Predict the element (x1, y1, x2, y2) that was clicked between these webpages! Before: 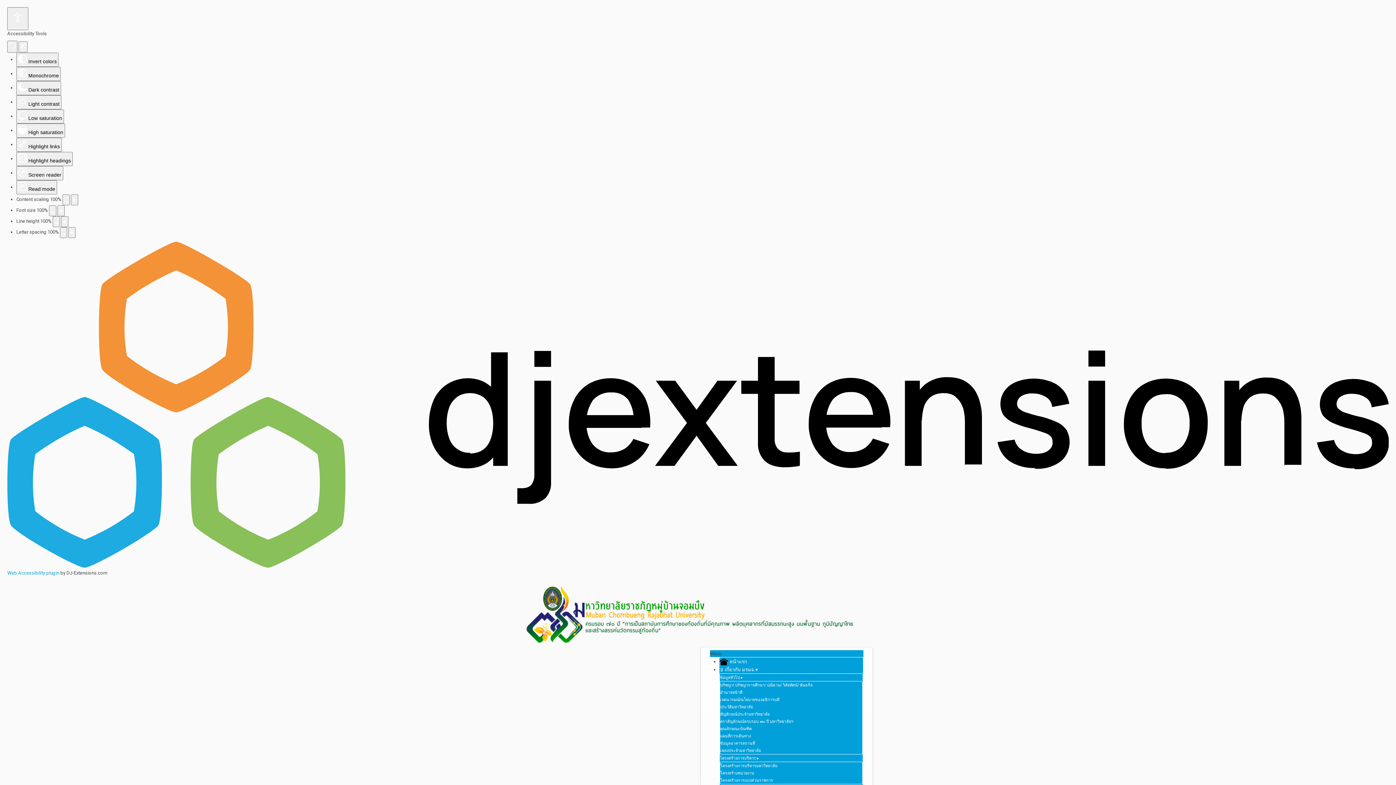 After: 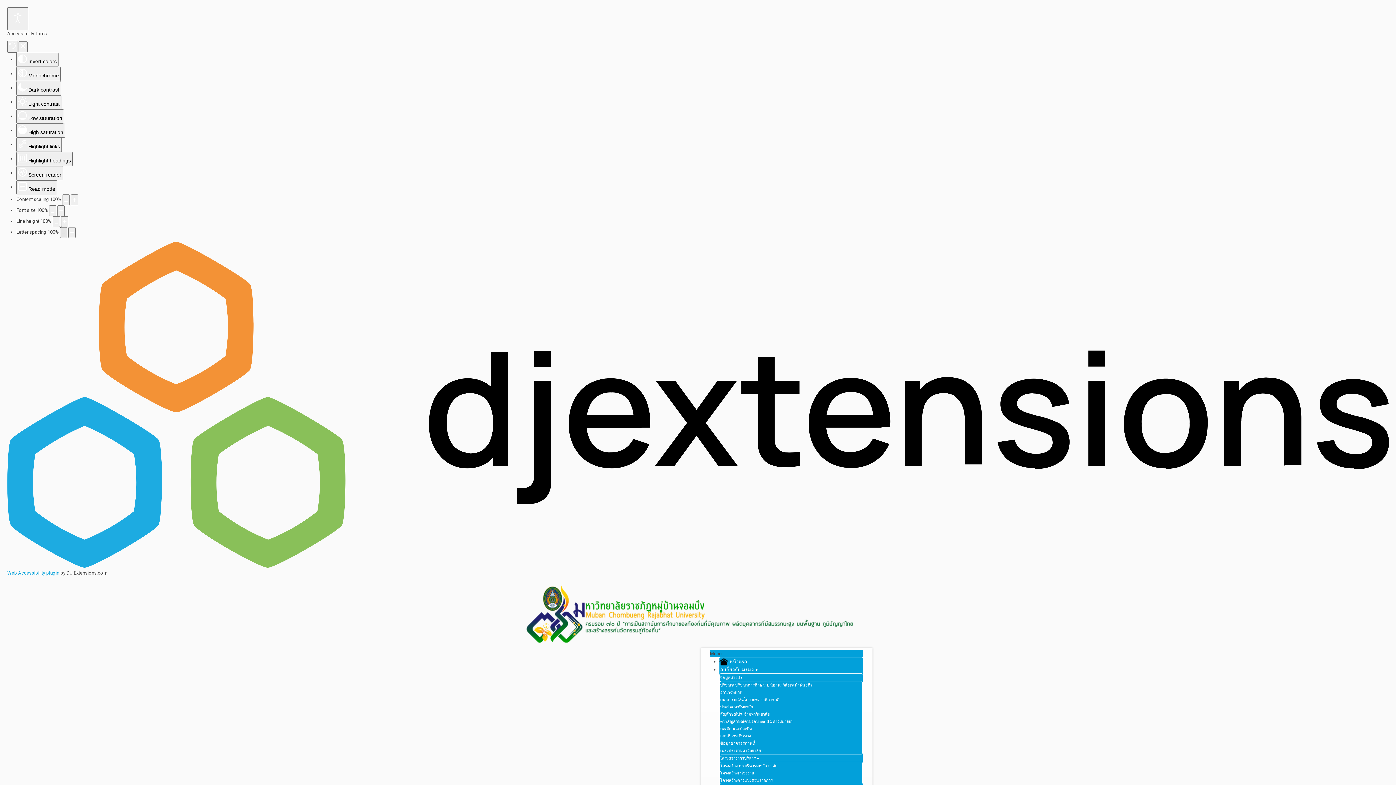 Action: bbox: (60, 227, 67, 238) label: Decrease letter space